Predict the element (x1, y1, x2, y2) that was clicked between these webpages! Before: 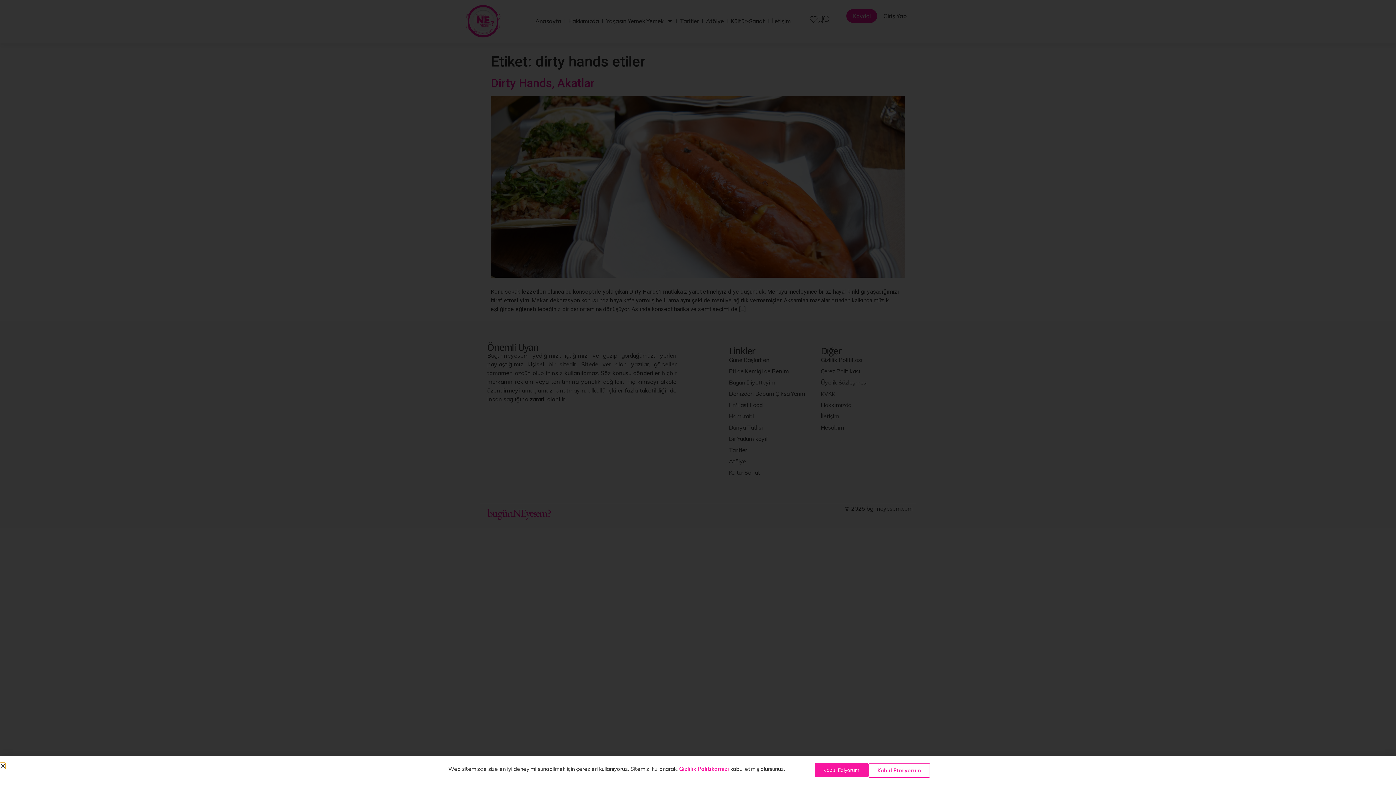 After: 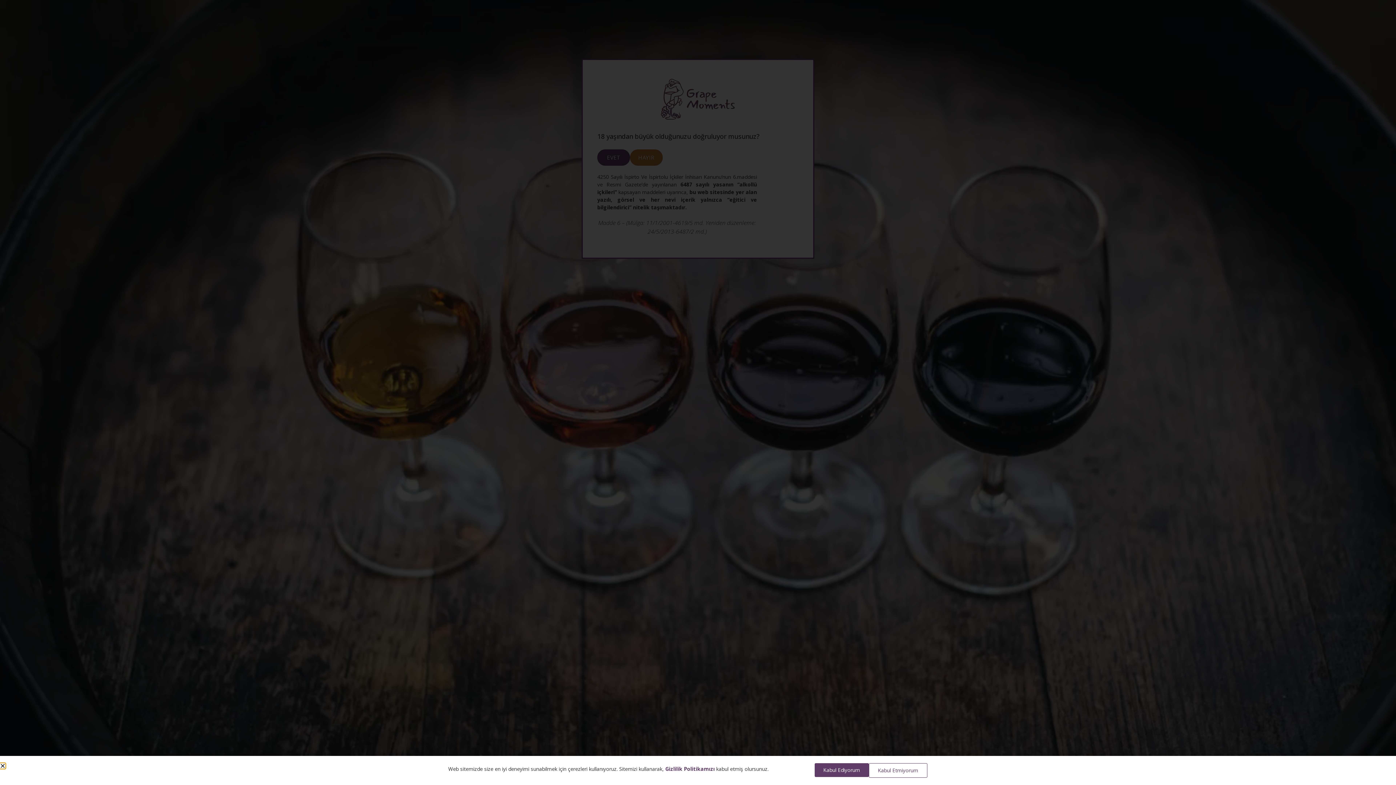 Action: bbox: (679, 765, 729, 772) label: Gizlilik Politikamızı